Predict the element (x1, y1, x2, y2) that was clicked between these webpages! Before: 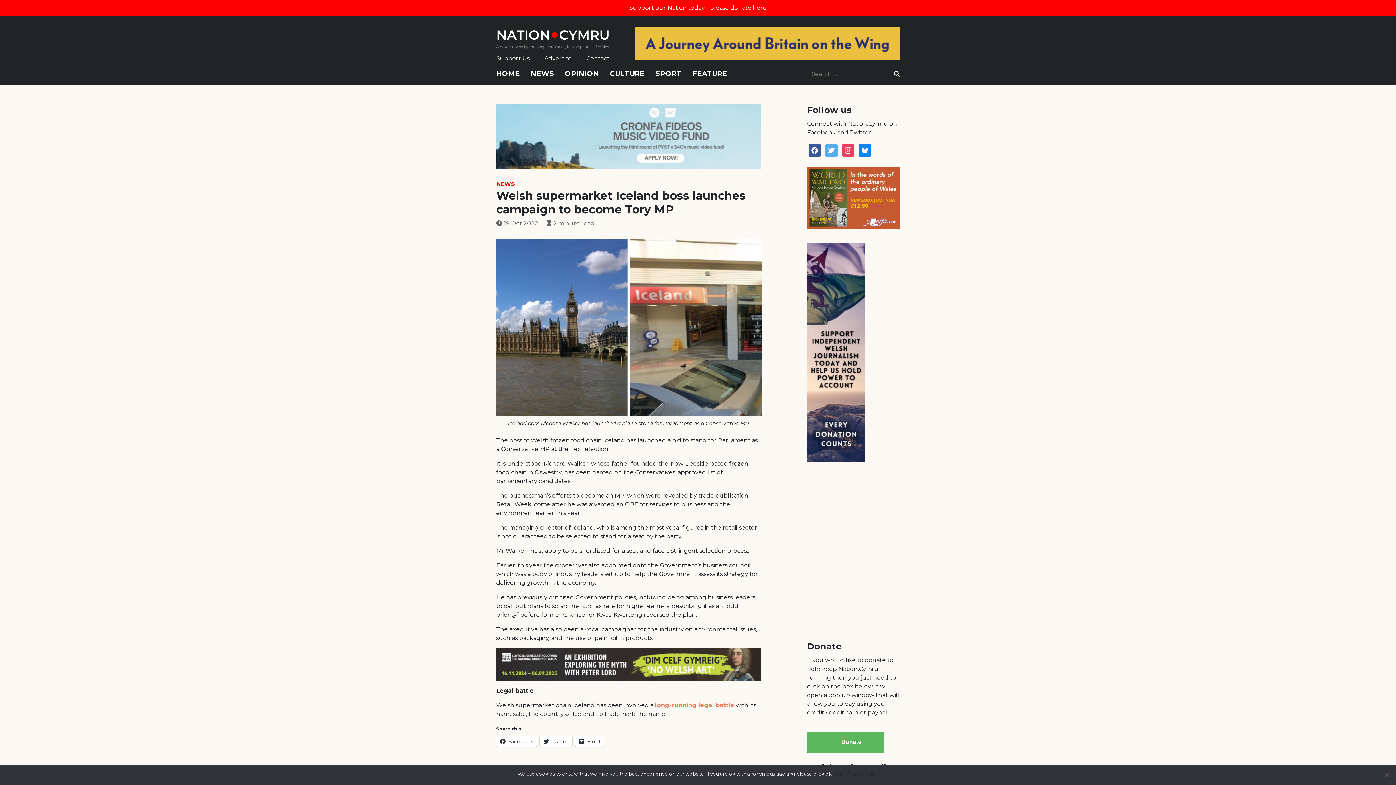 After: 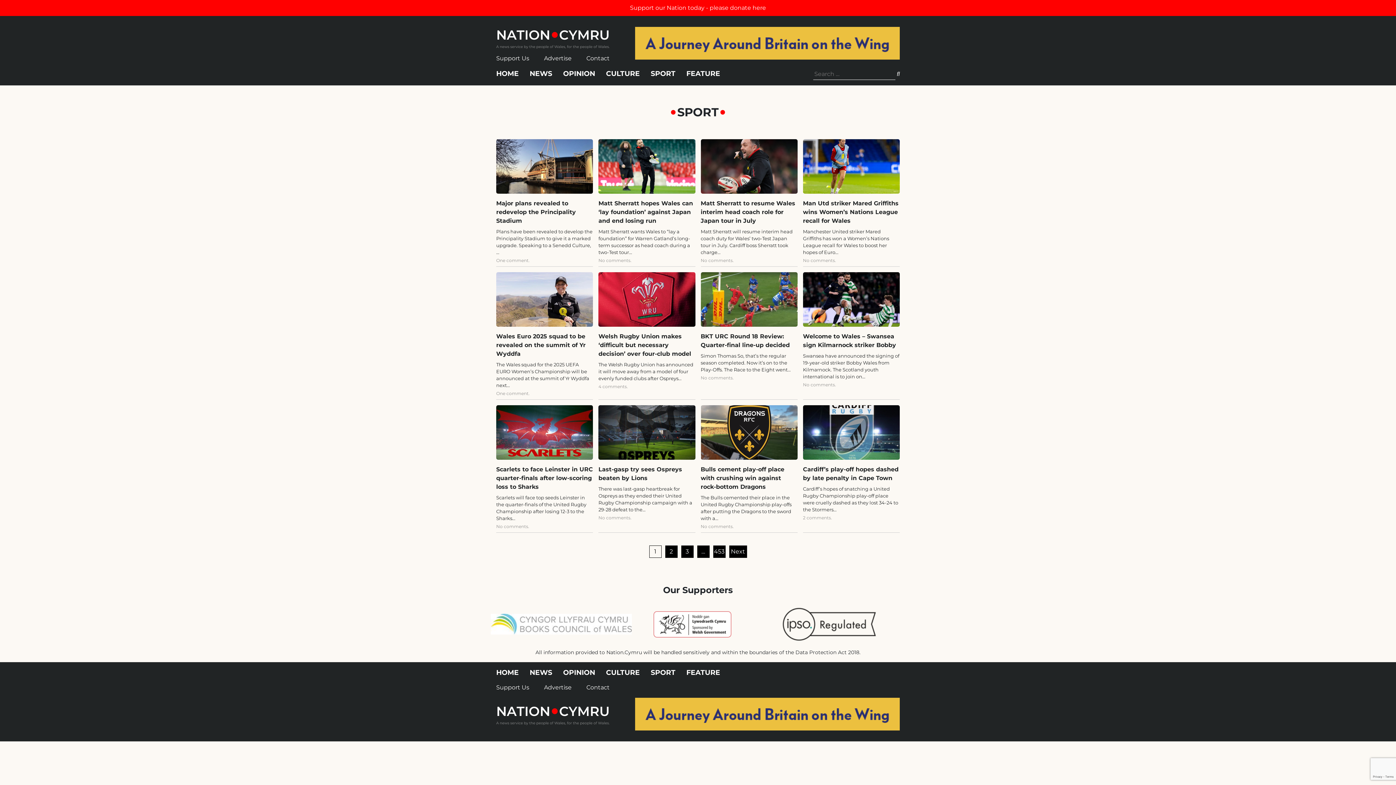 Action: label: SPORT bbox: (655, 69, 681, 84)